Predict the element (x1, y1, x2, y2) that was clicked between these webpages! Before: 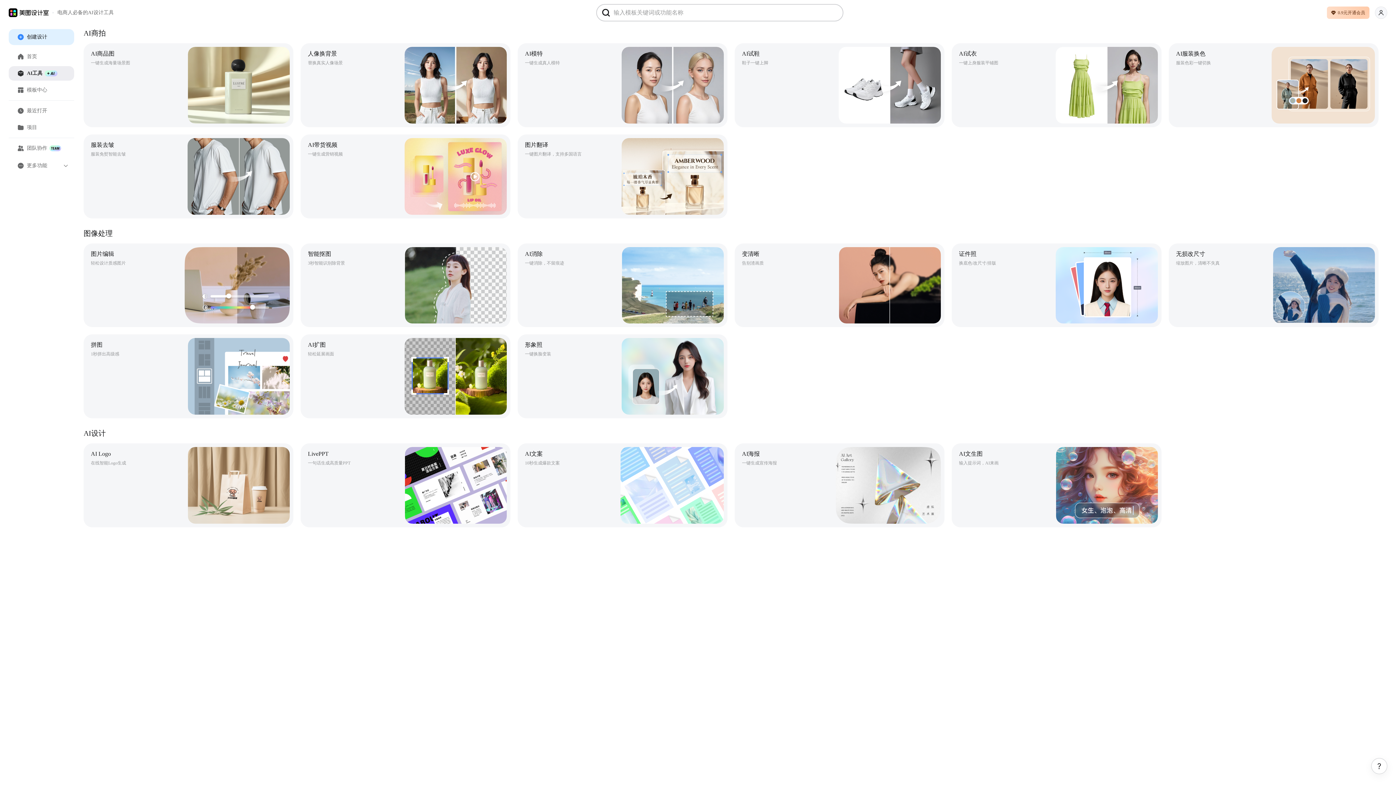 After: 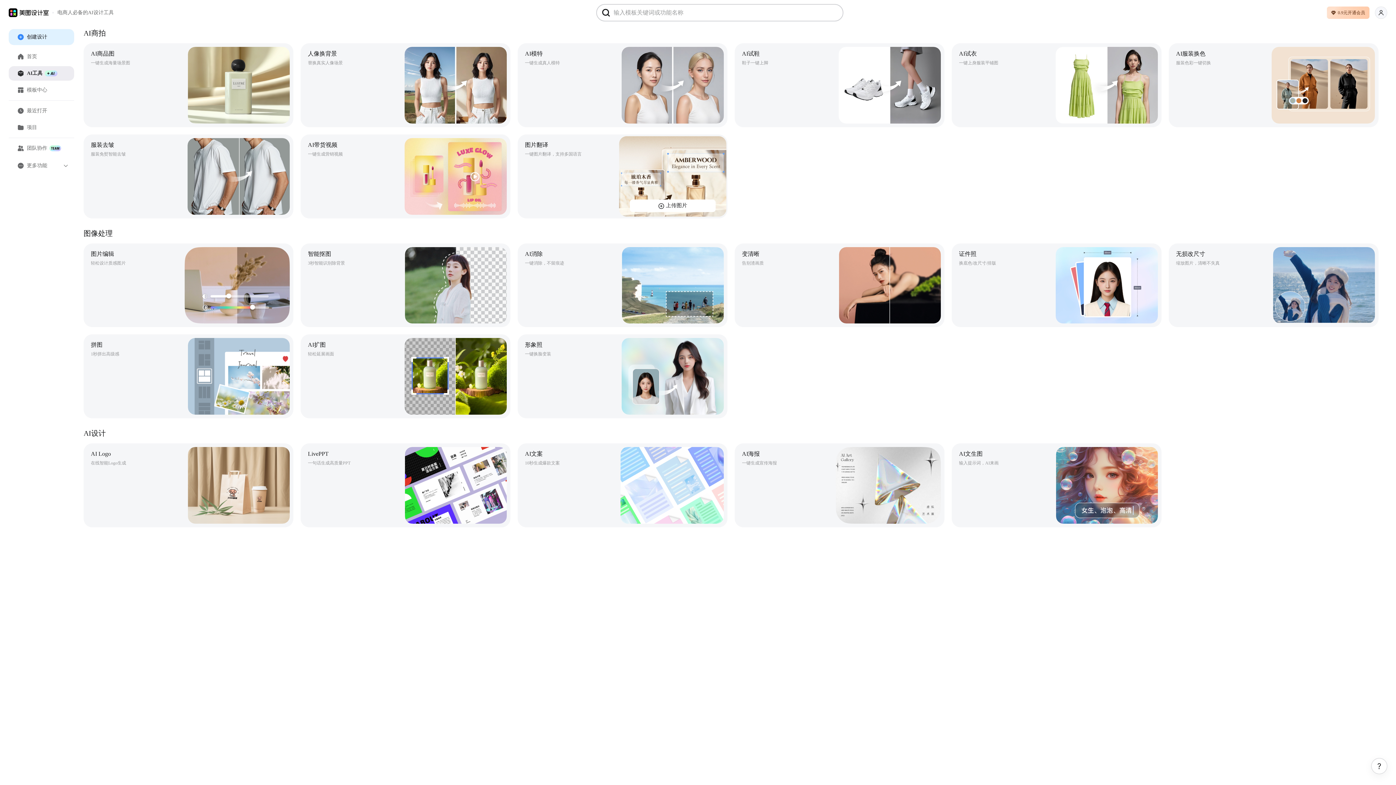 Action: label: 图片翻译
一键图片翻译，支持多国语言
上传图片 bbox: (517, 134, 727, 218)